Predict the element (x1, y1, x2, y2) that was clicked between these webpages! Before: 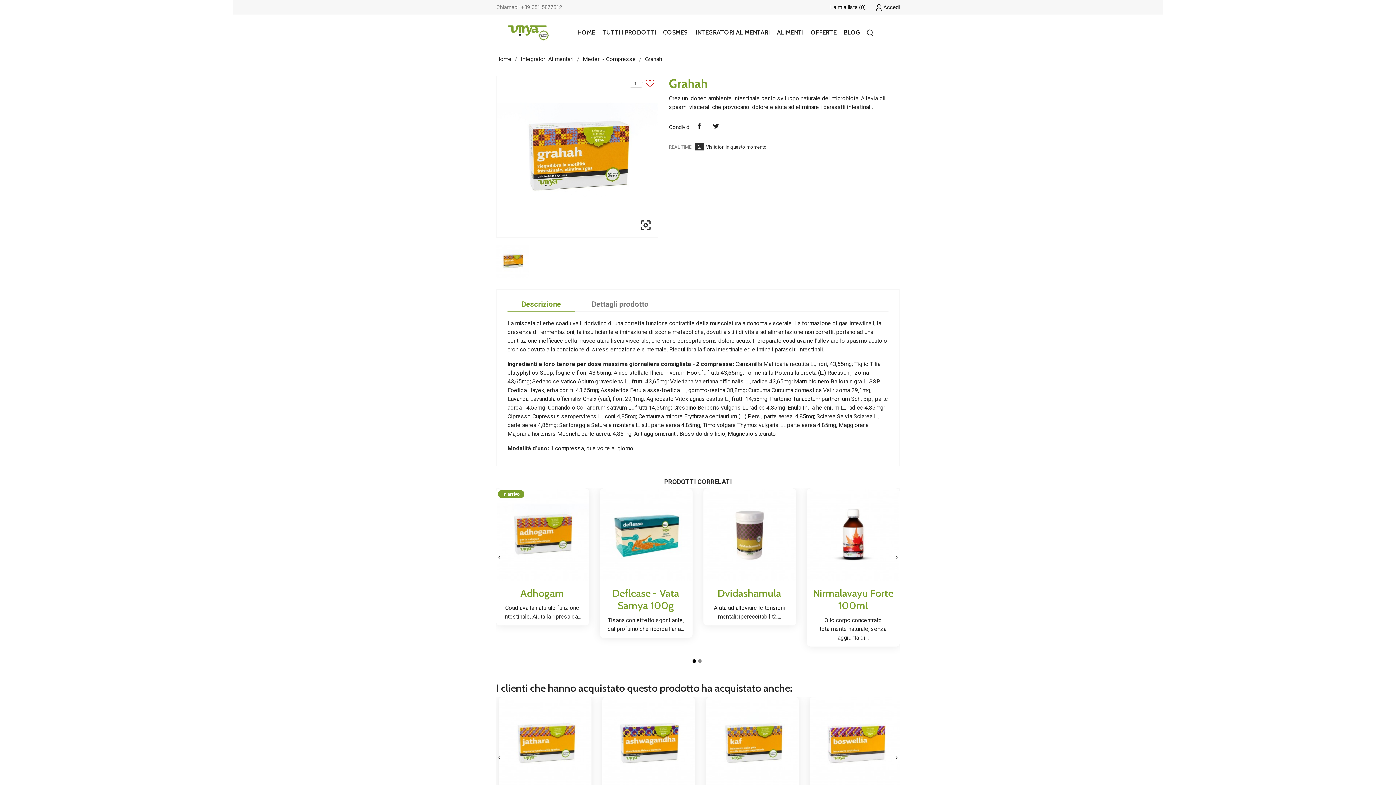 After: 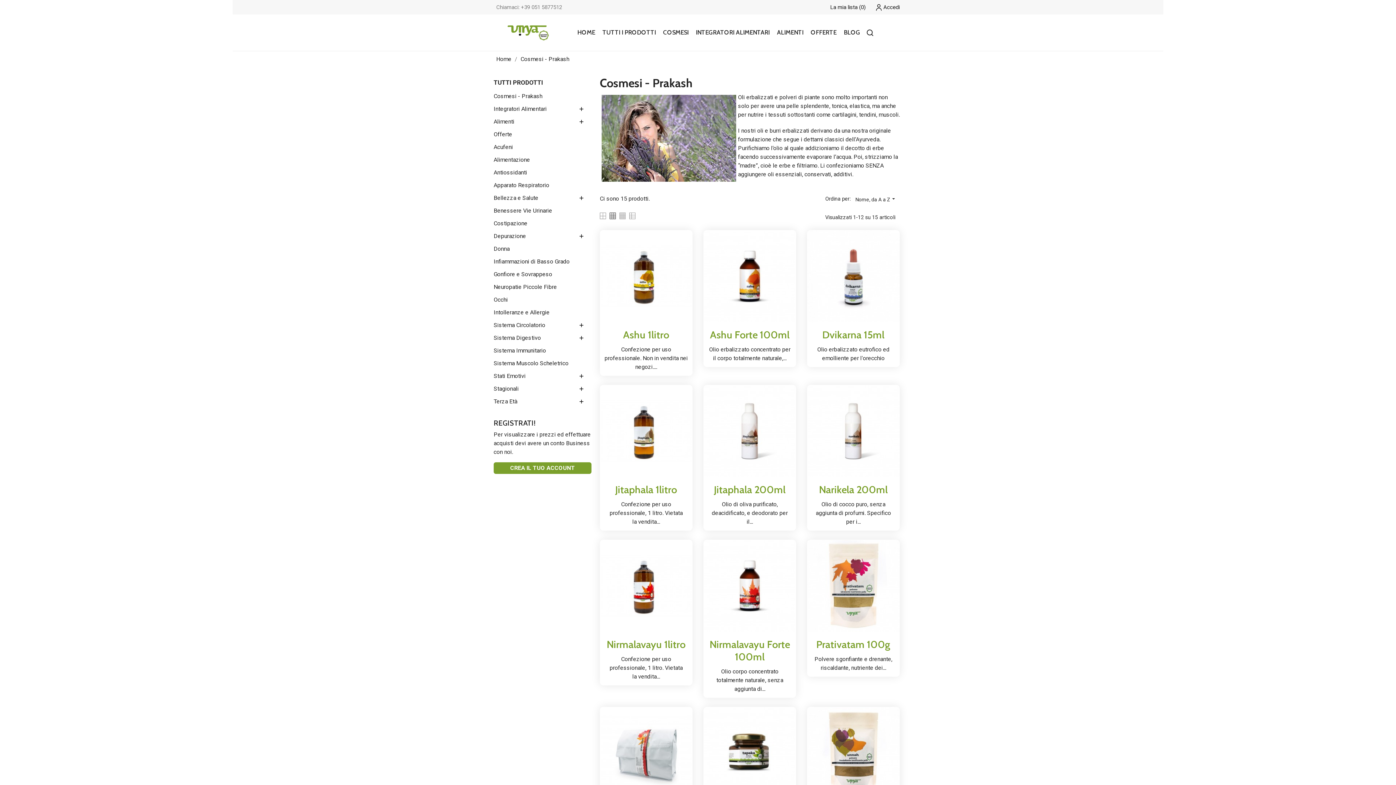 Action: bbox: (659, 21, 692, 43) label: COSMESI